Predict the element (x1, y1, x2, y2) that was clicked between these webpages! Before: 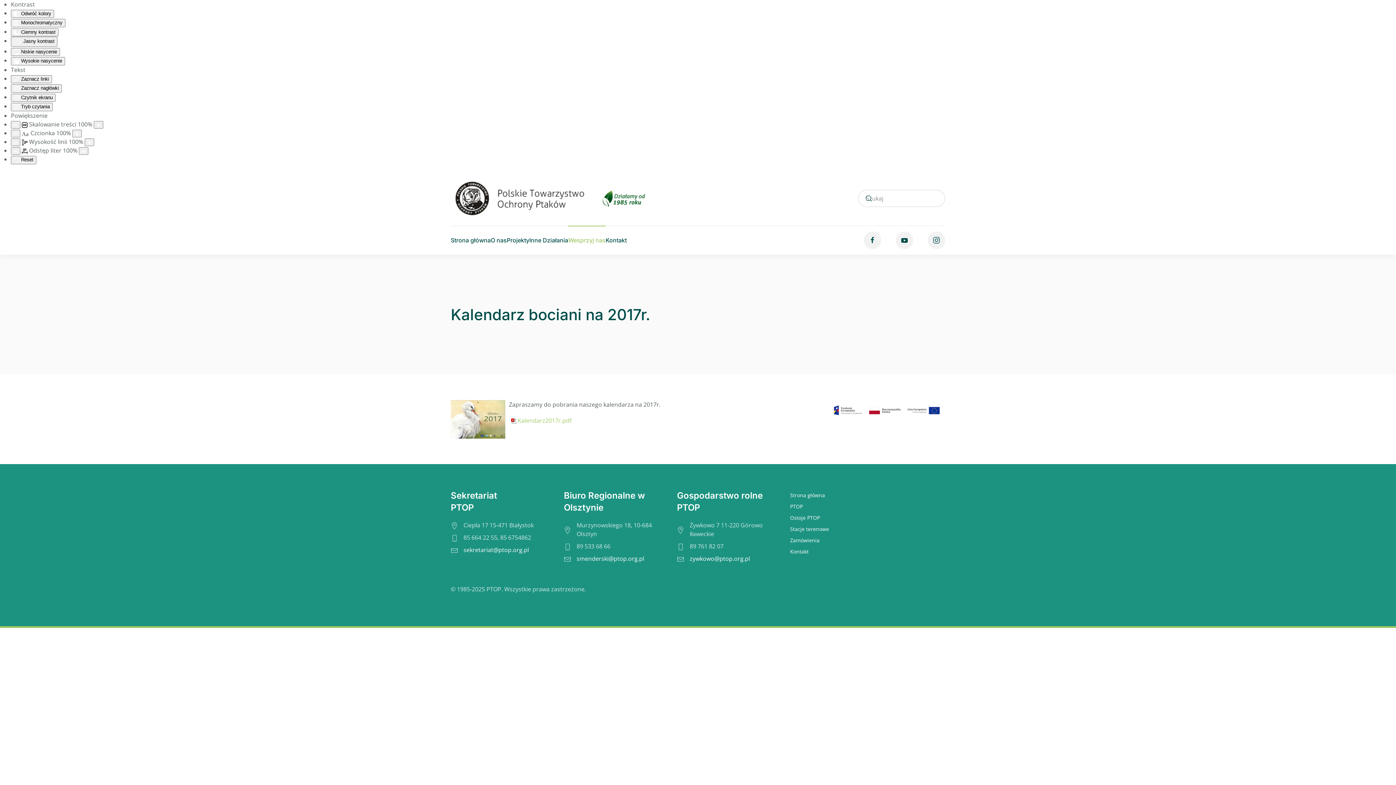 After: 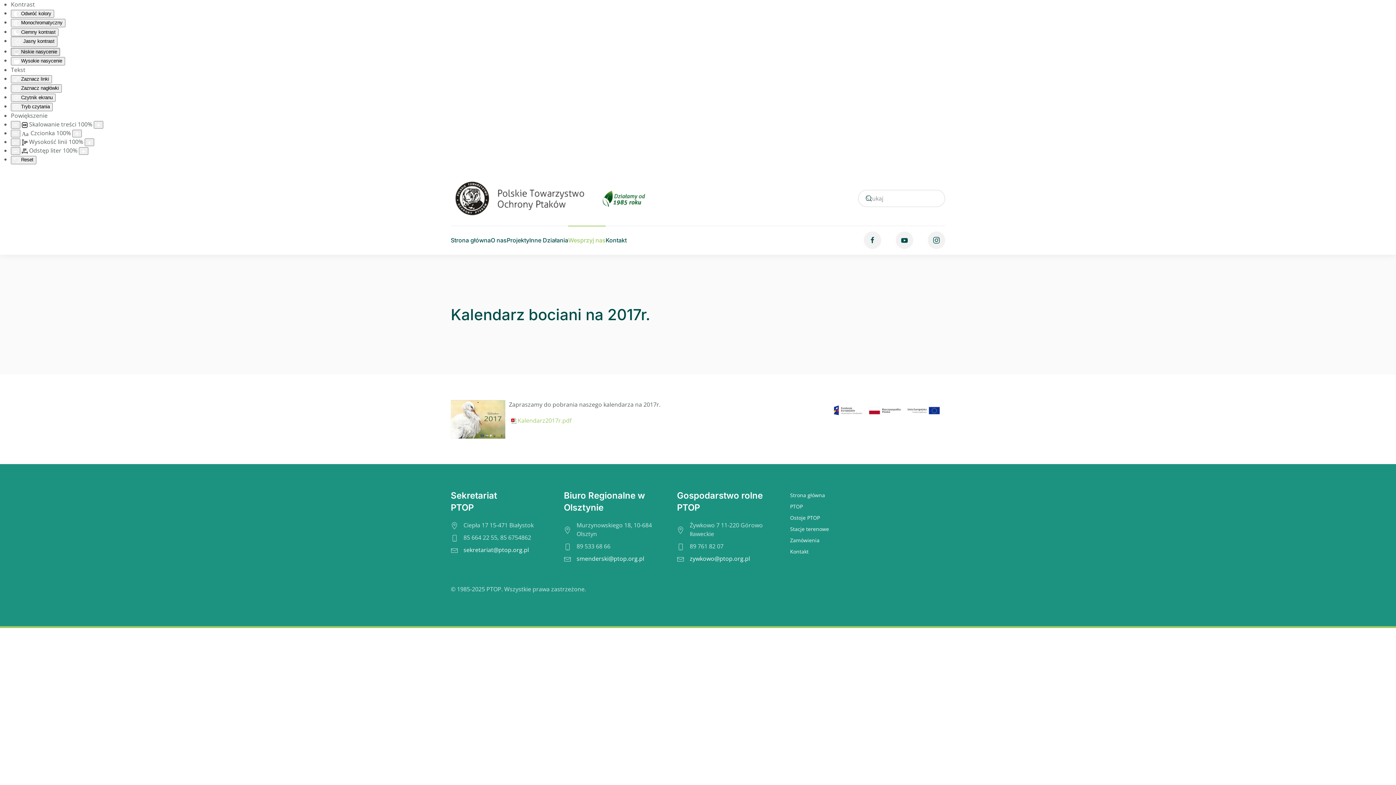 Action: label: Niskie nasycenie bbox: (10, 47, 60, 56)